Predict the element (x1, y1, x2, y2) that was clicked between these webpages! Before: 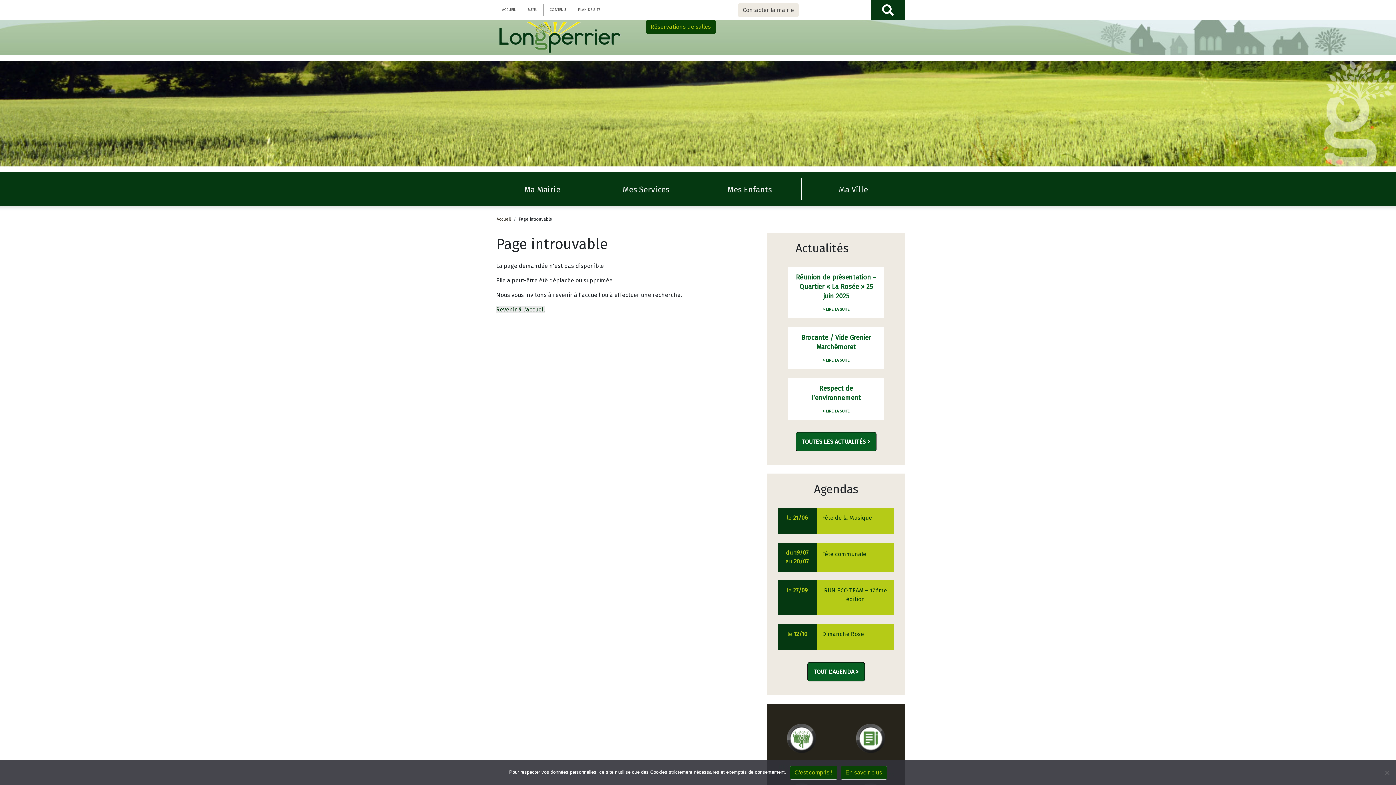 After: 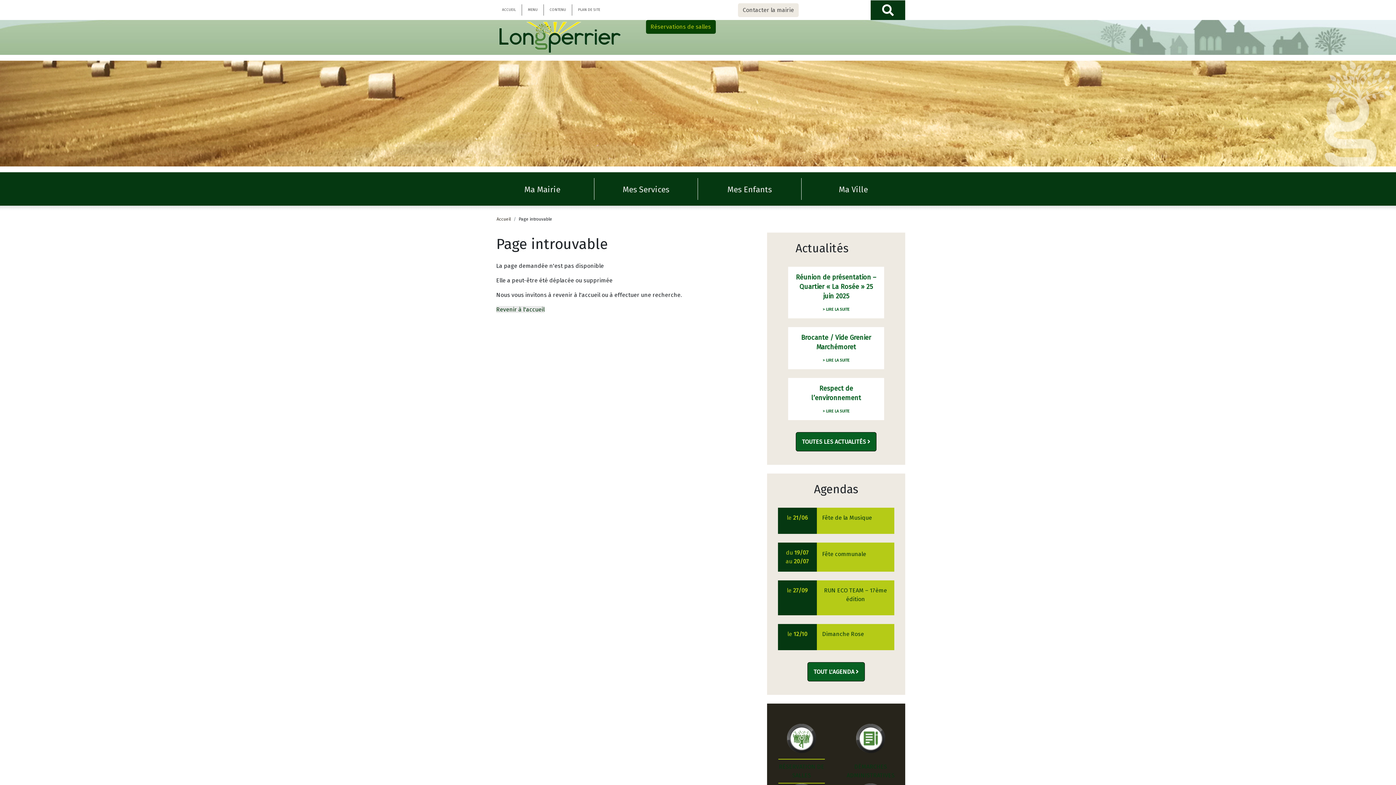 Action: label: C'est compris ! bbox: (790, 766, 837, 780)